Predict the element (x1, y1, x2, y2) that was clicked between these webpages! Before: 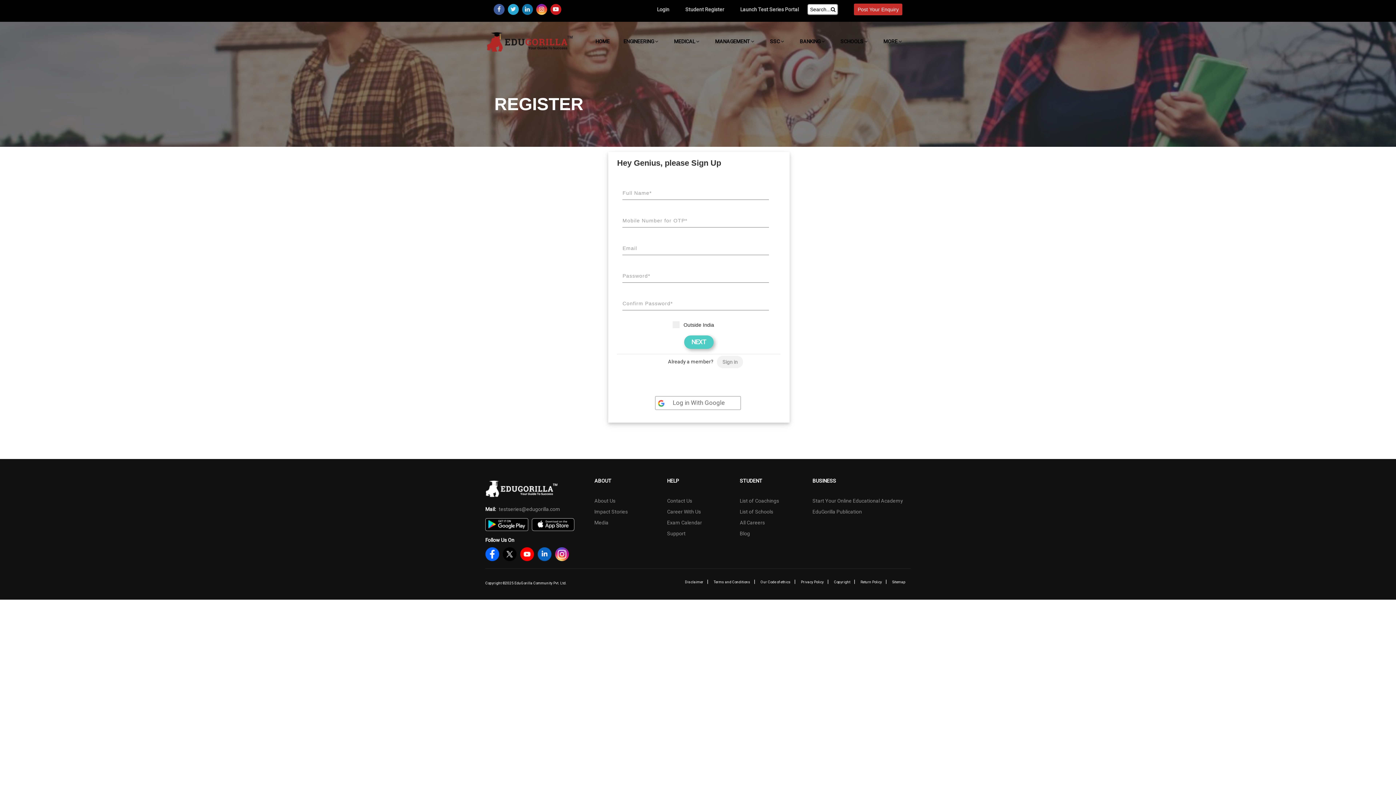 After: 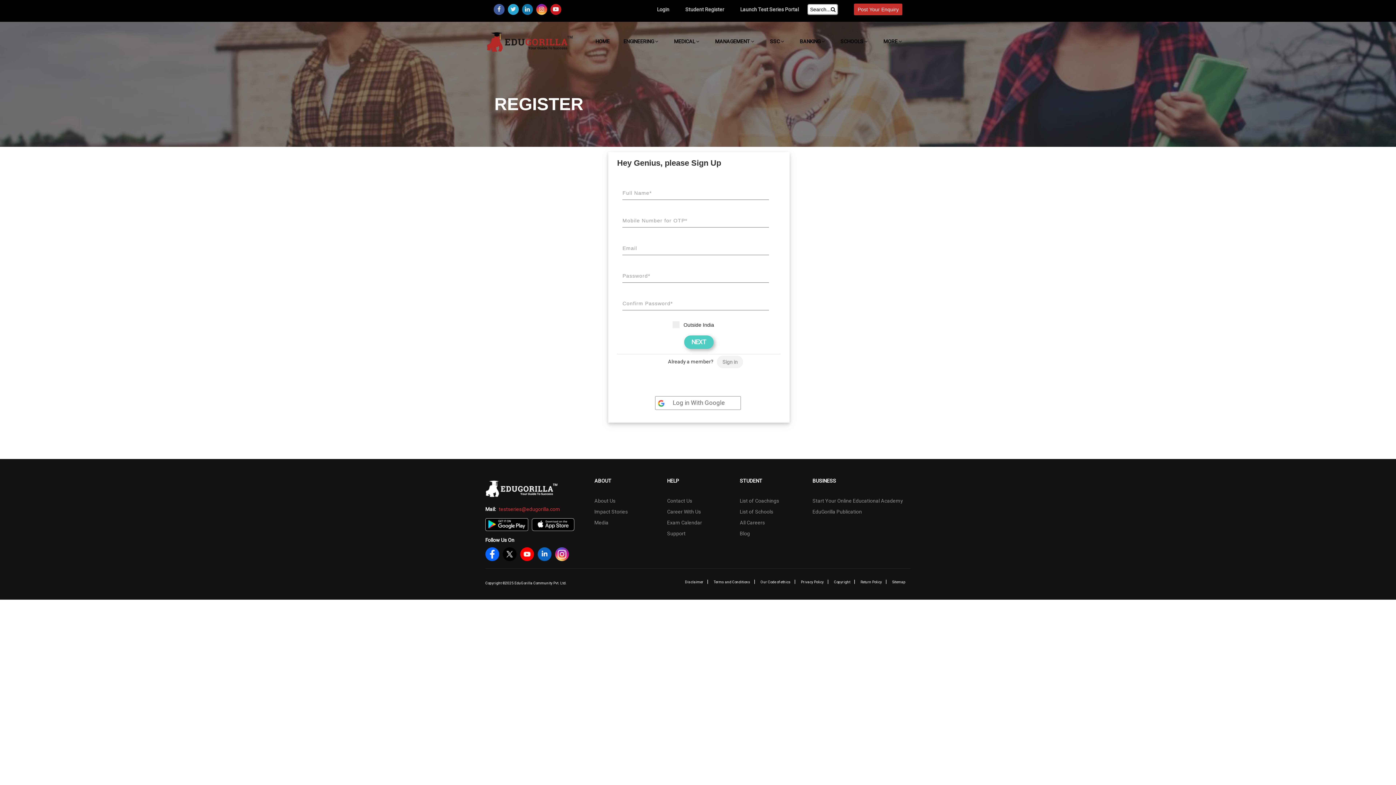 Action: bbox: (498, 506, 560, 512) label: testseries@edugorilla.com